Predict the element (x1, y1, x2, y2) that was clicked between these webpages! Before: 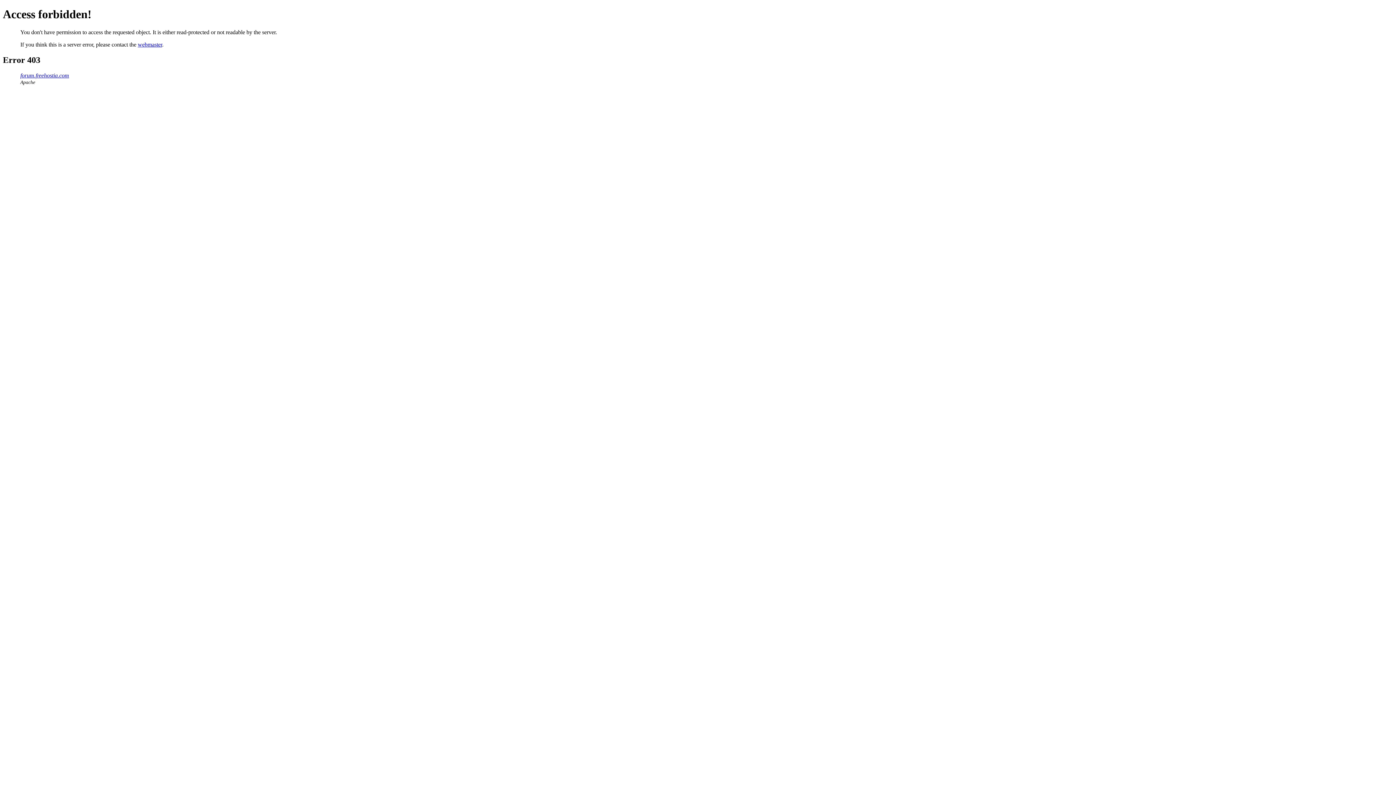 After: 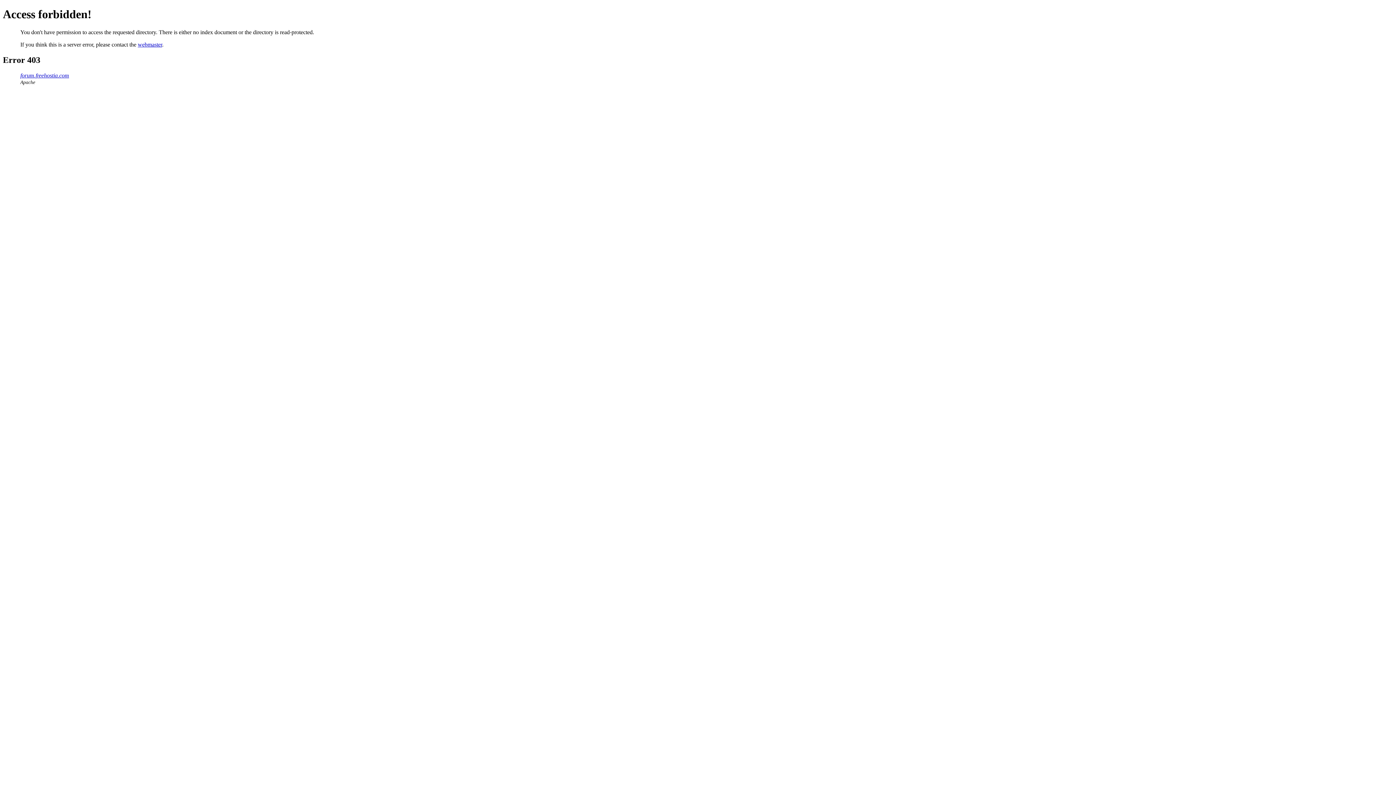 Action: bbox: (20, 72, 69, 78) label: forum.freehostia.com